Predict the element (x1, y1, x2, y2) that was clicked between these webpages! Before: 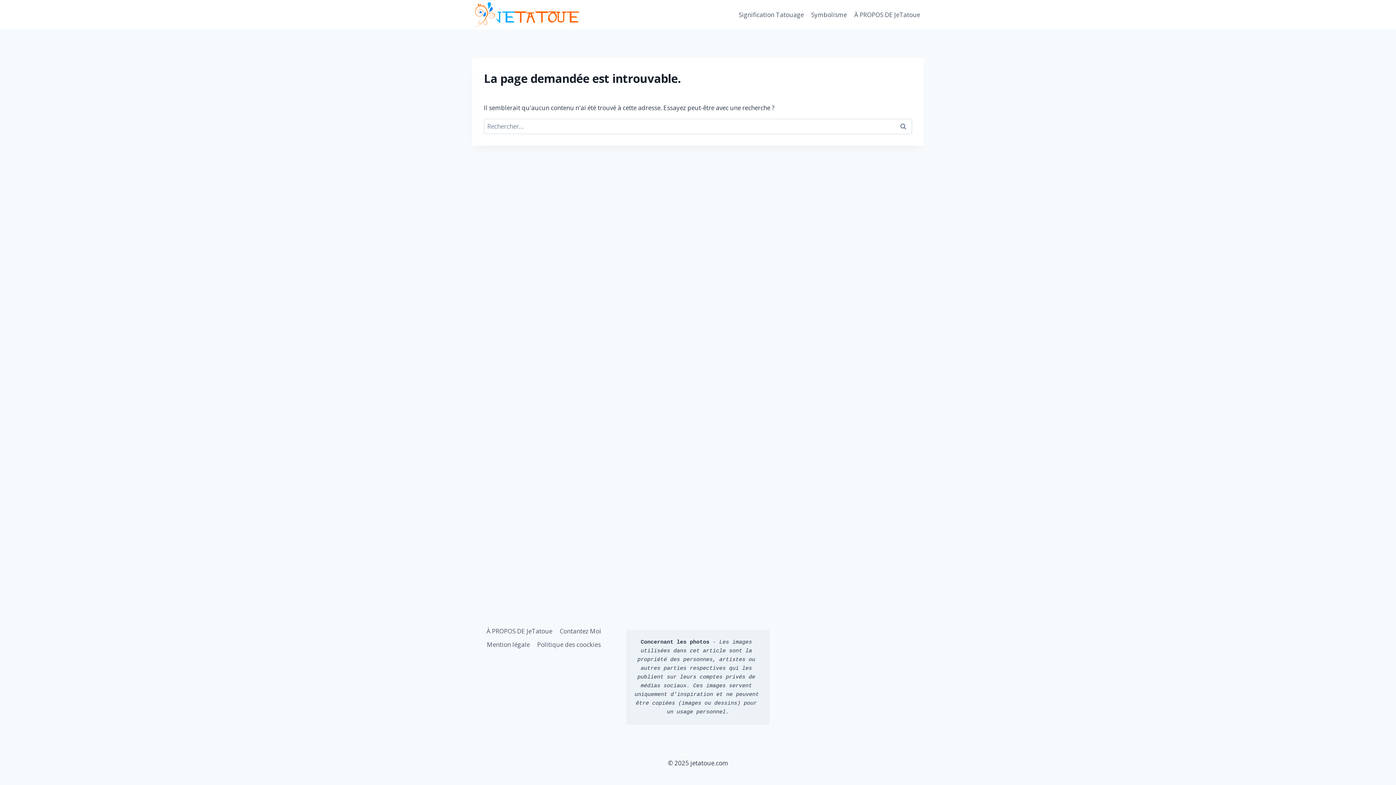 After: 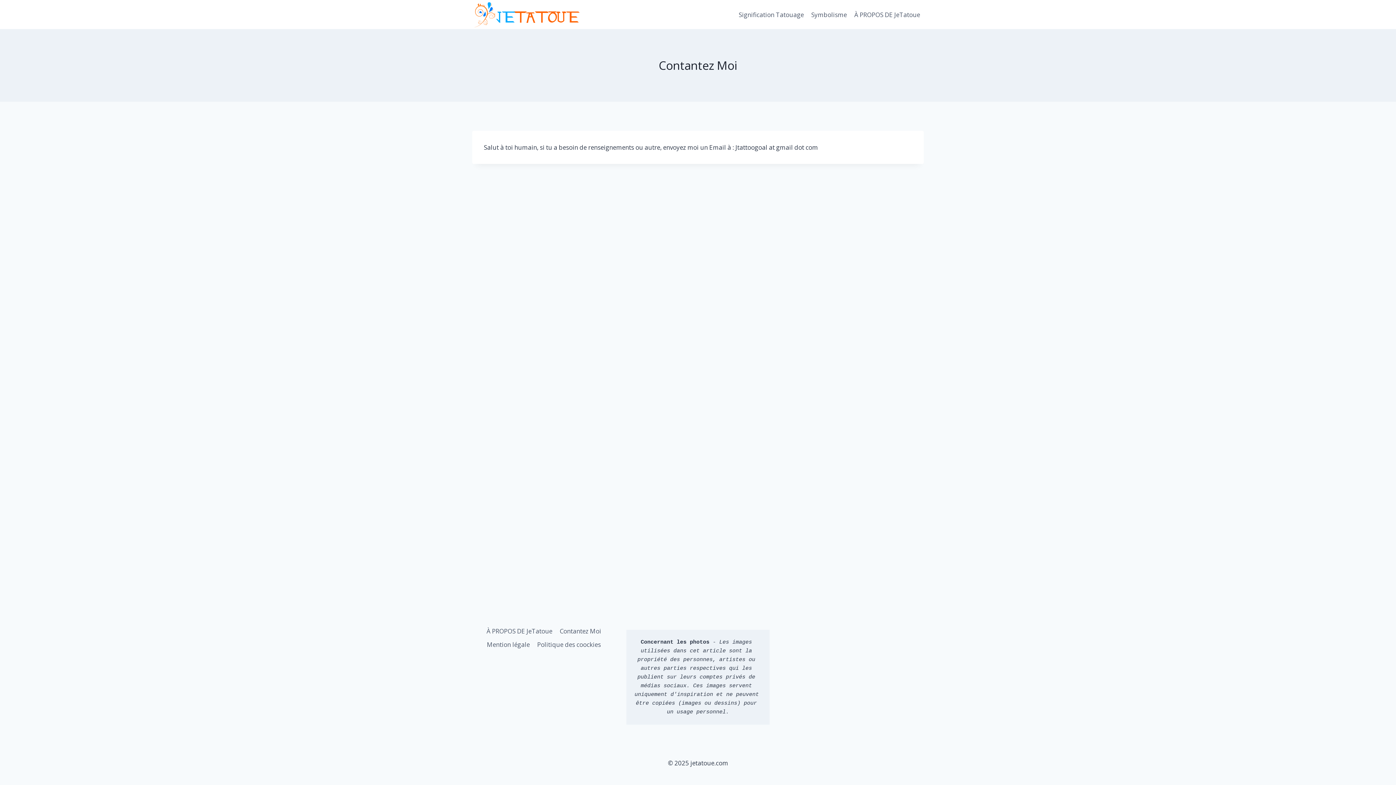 Action: bbox: (556, 624, 605, 638) label: Contantez Moi